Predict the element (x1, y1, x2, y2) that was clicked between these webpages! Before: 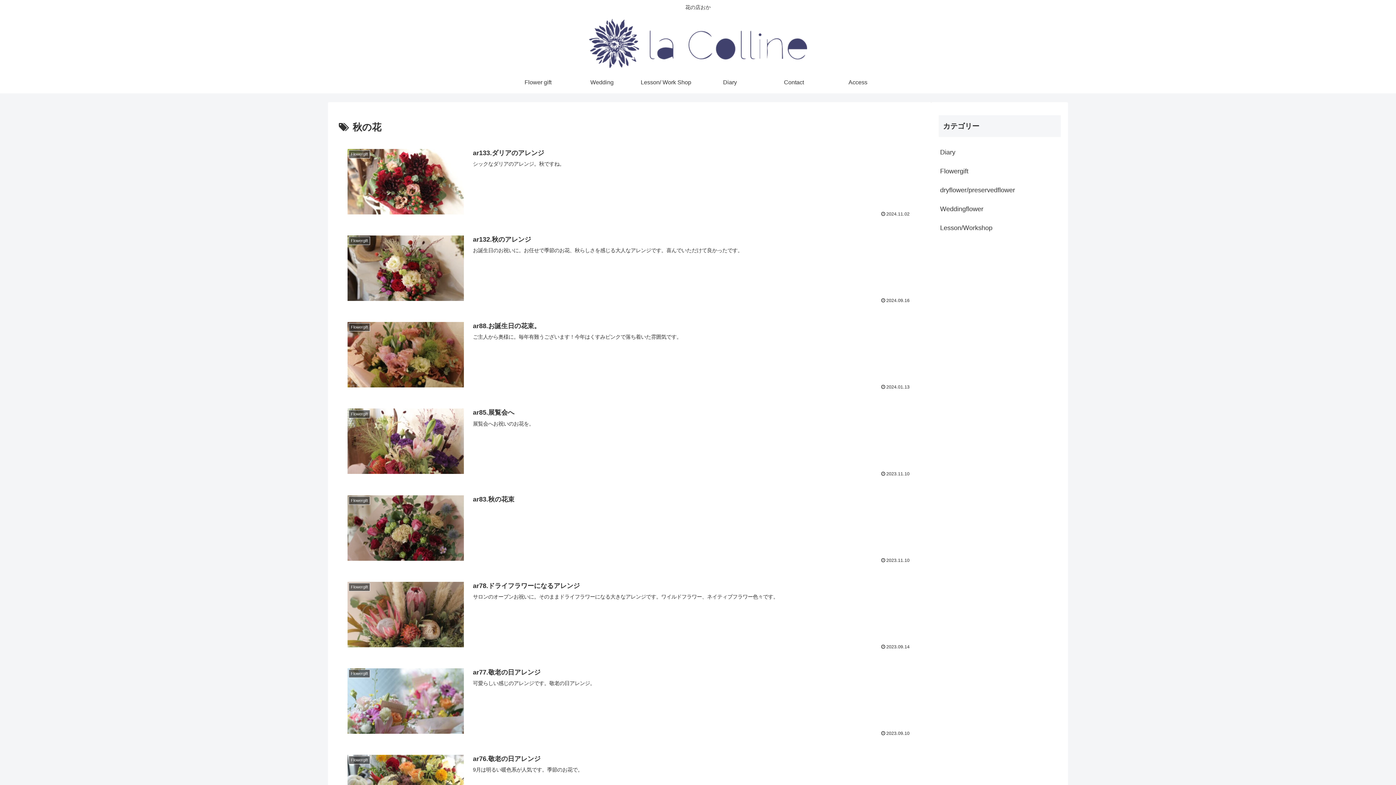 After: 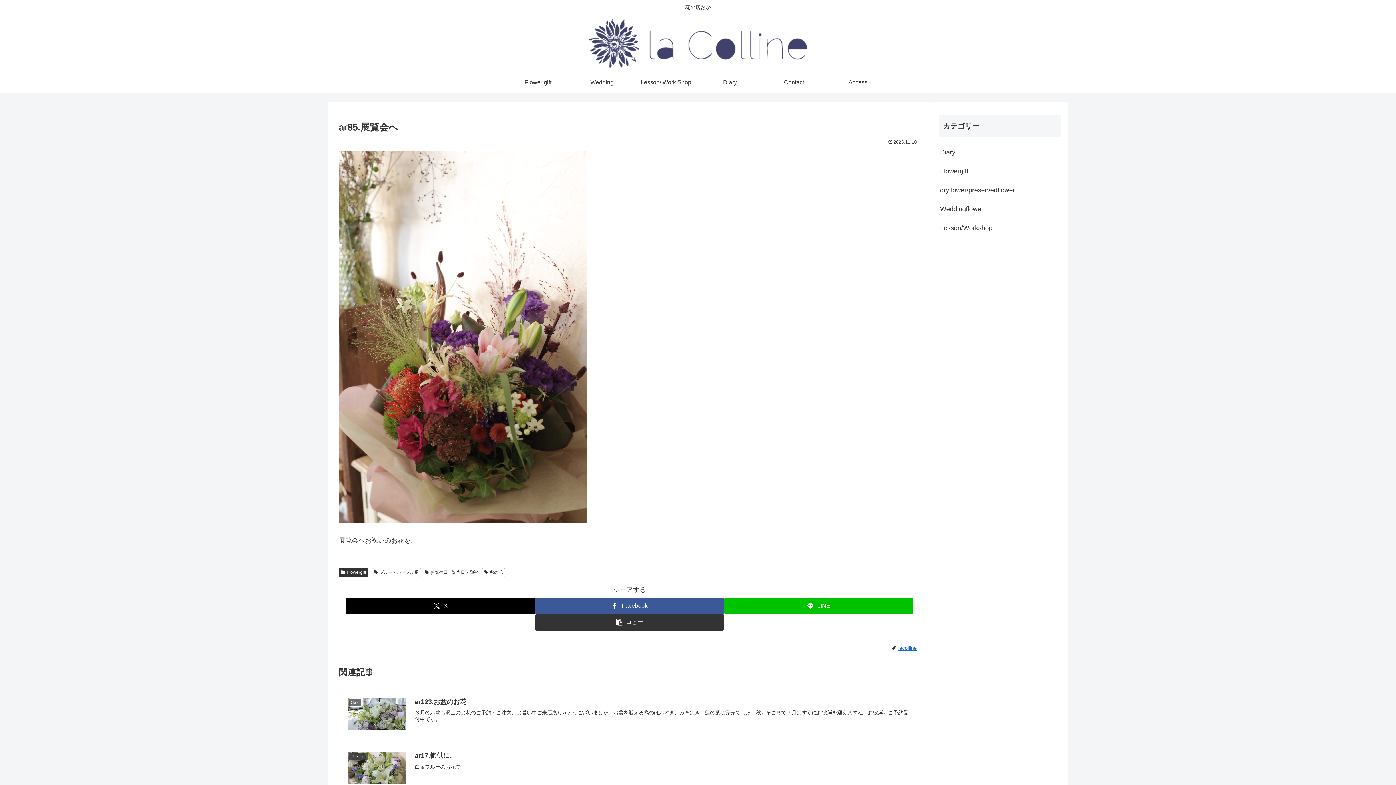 Action: label: Flowergift
ar85.展覧会へ
展覧会へお祝いのお花を。
2023.11.10 bbox: (338, 399, 920, 485)